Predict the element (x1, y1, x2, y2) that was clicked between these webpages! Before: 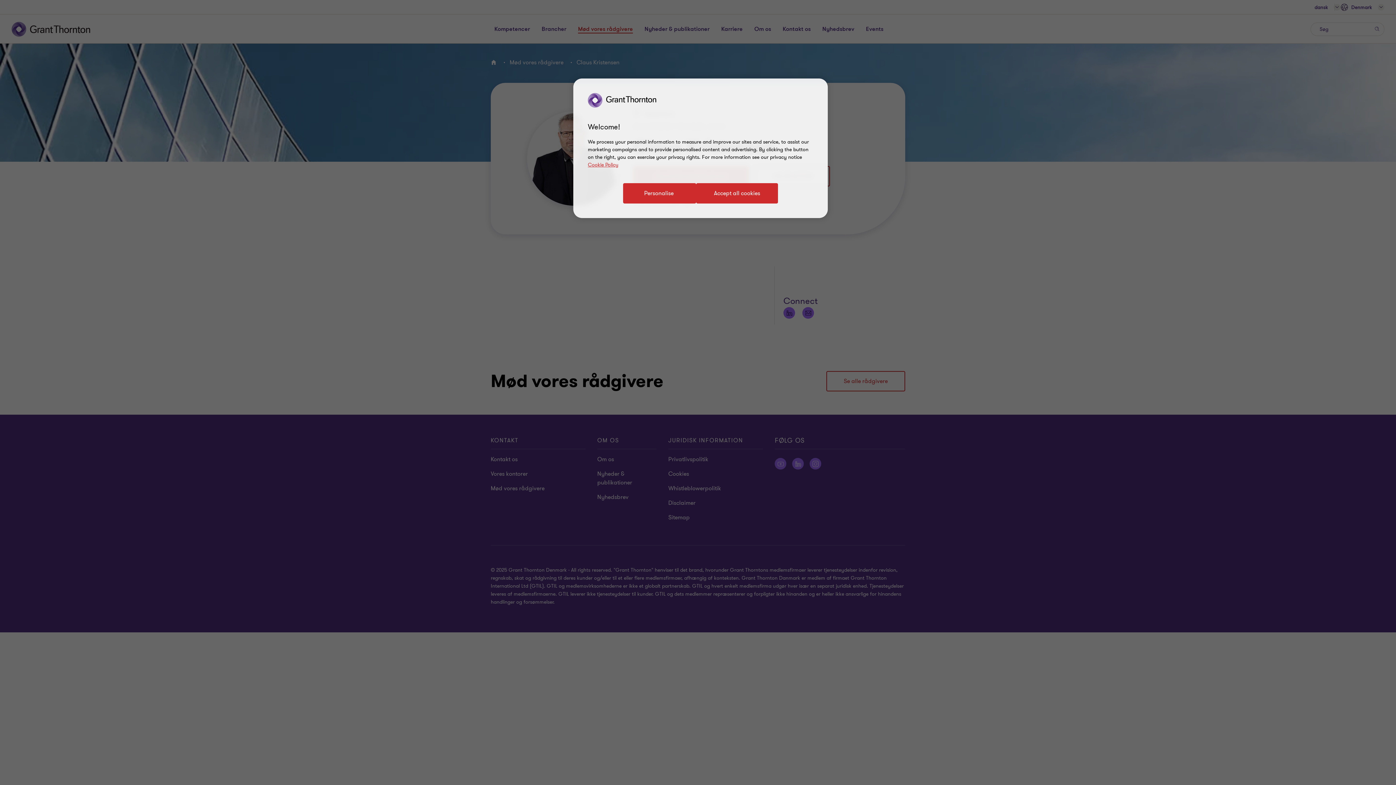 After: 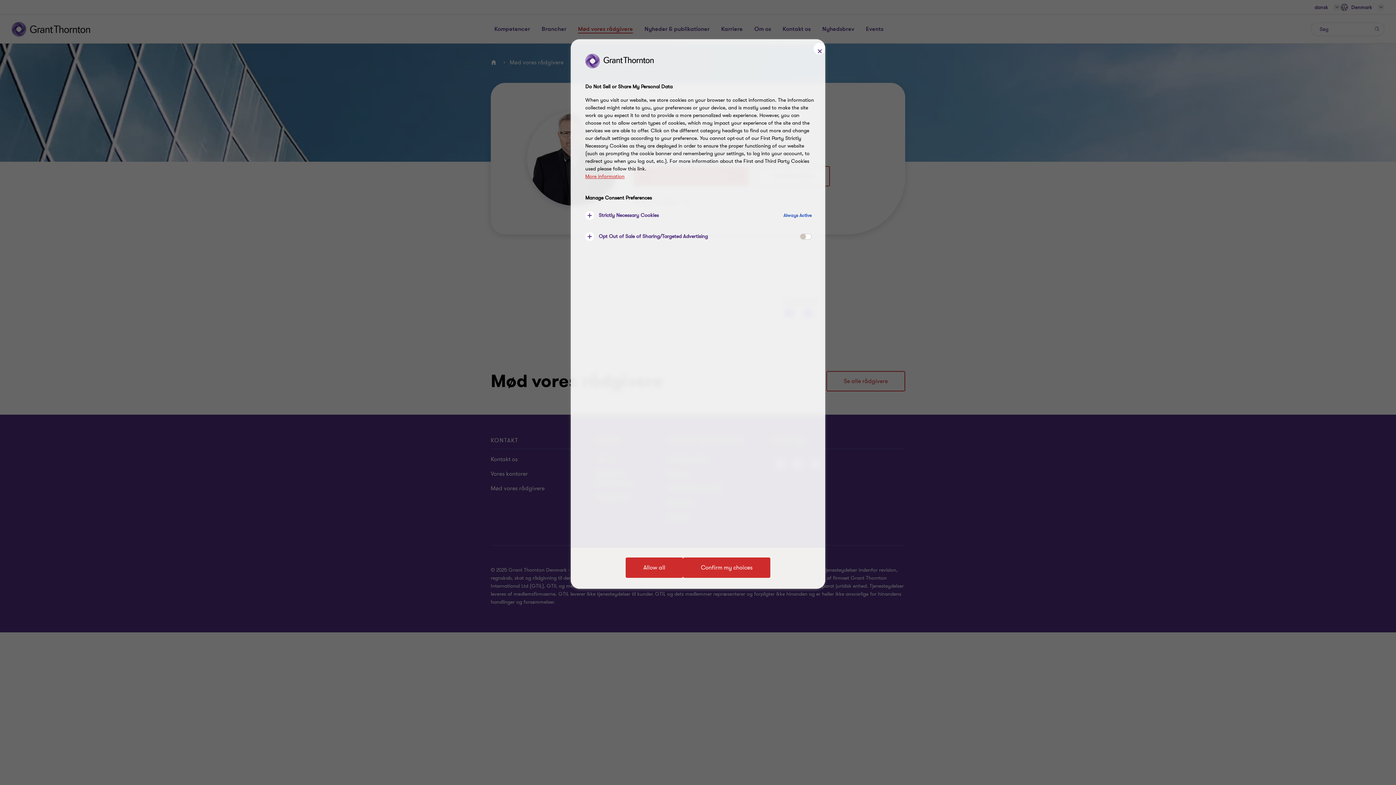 Action: label: Personalise bbox: (623, 183, 696, 203)